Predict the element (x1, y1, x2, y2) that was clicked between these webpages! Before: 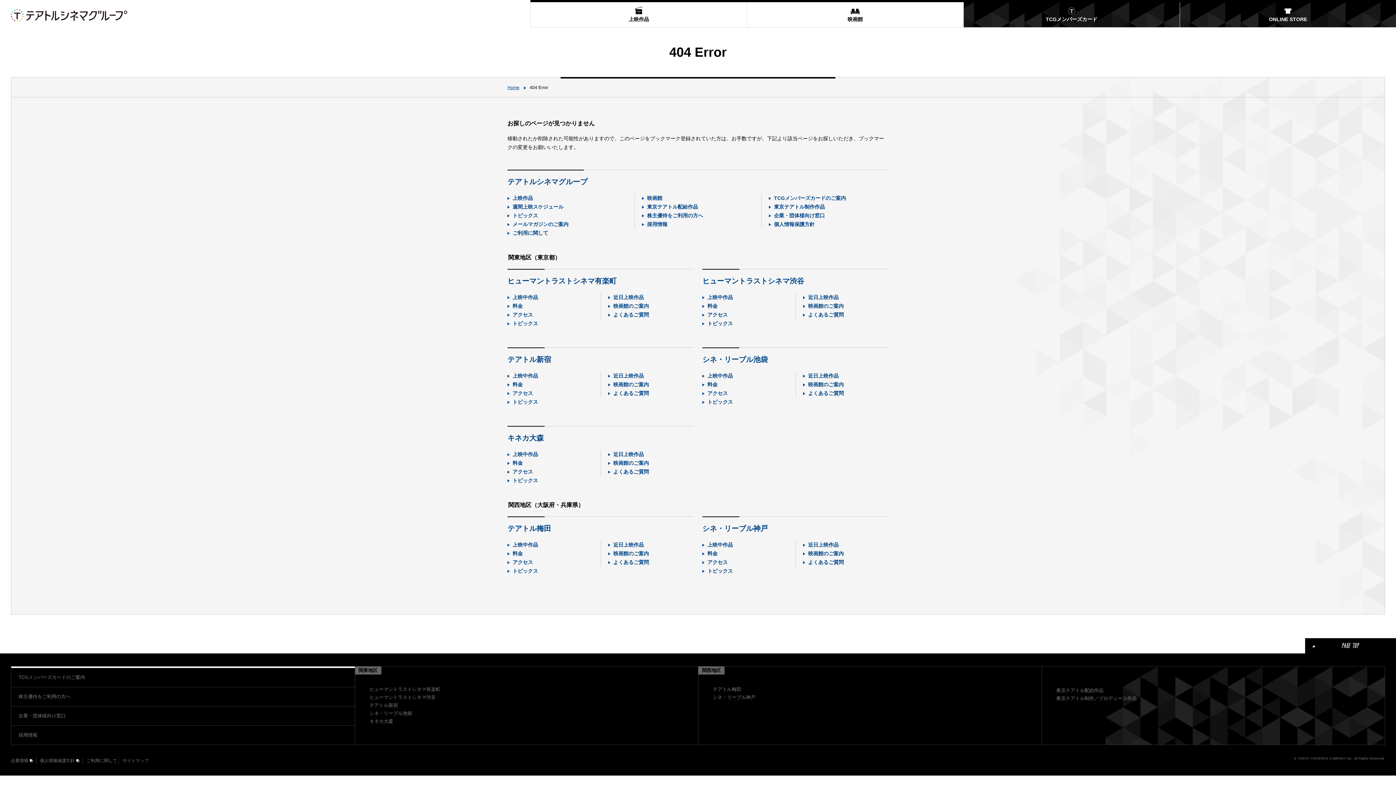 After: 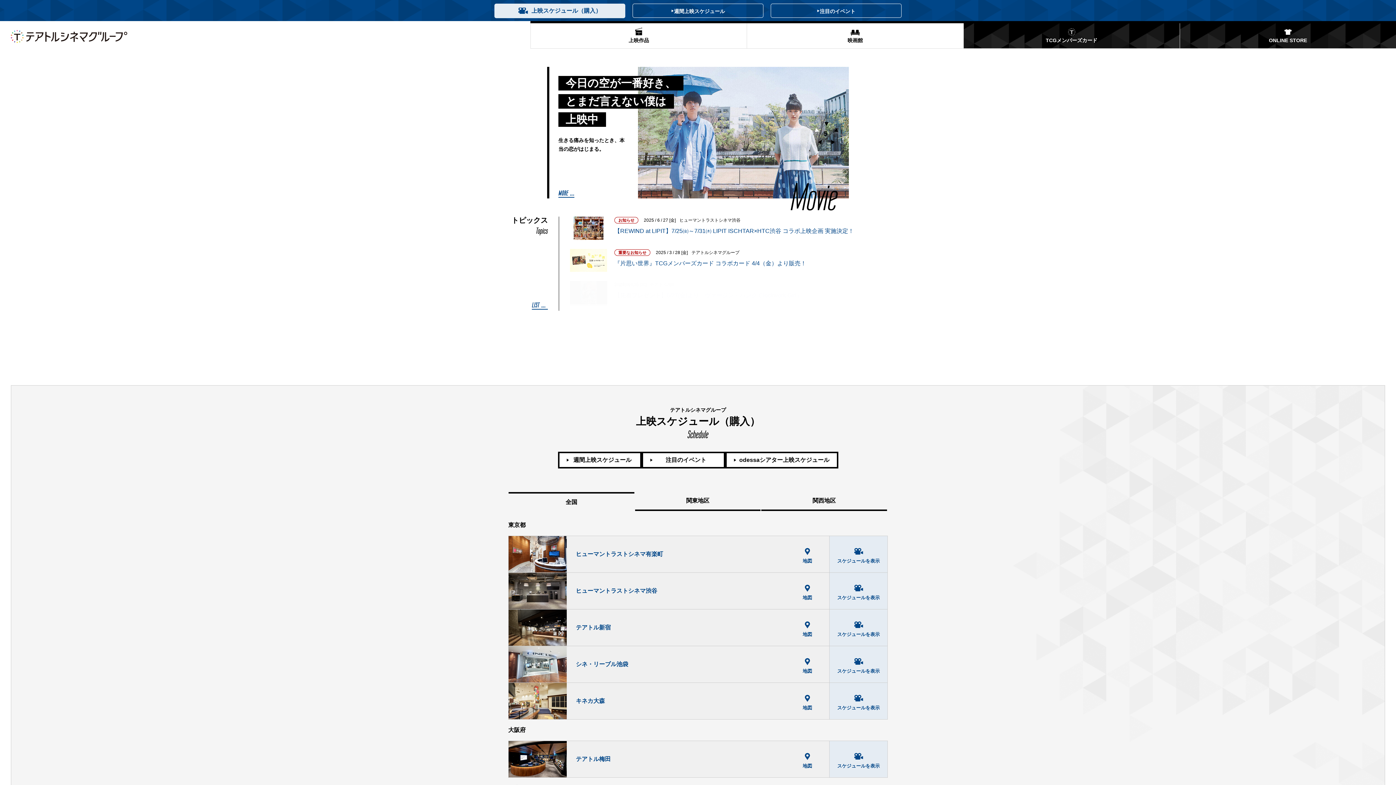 Action: bbox: (10, 17, 127, 22)